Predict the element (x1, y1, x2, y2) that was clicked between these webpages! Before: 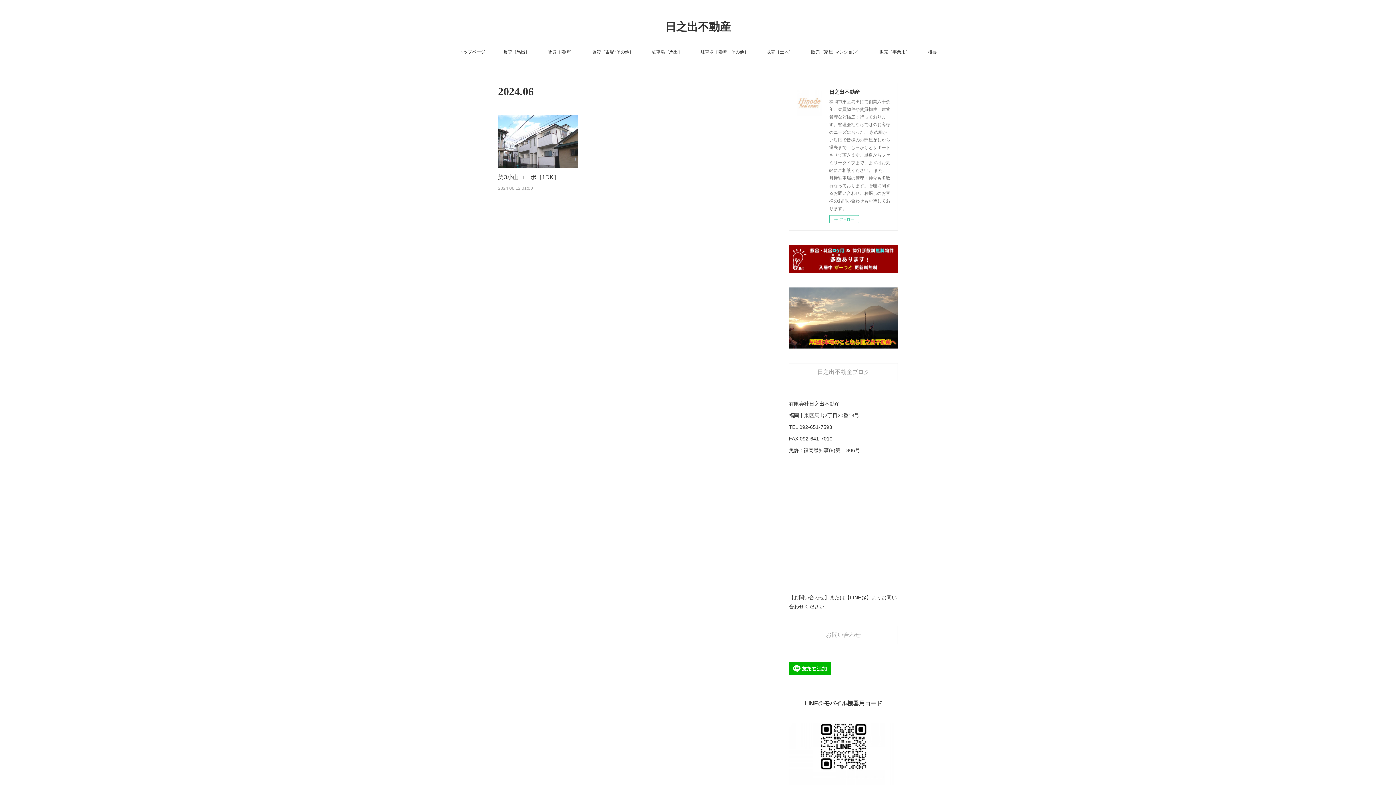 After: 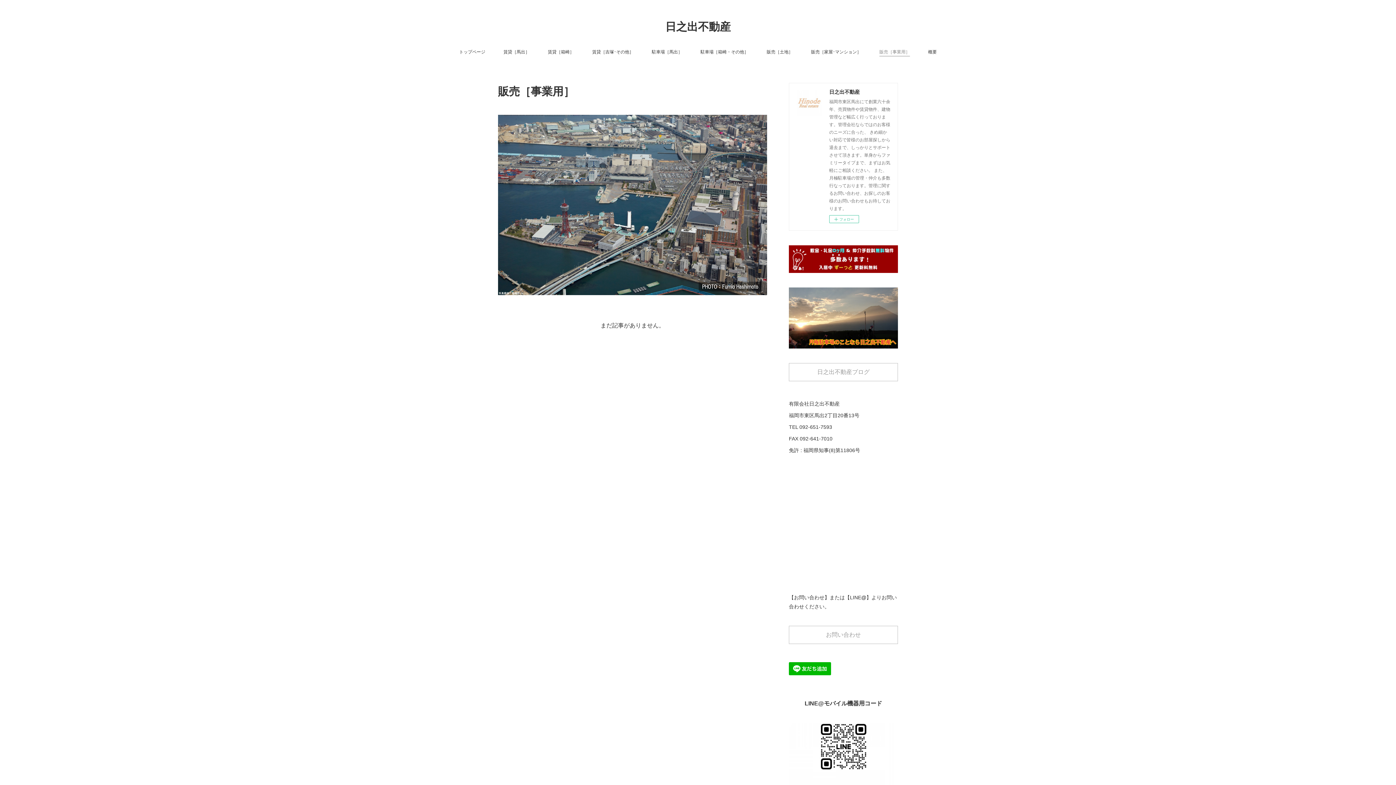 Action: label: 販売［事業用］ bbox: (879, 46, 910, 57)